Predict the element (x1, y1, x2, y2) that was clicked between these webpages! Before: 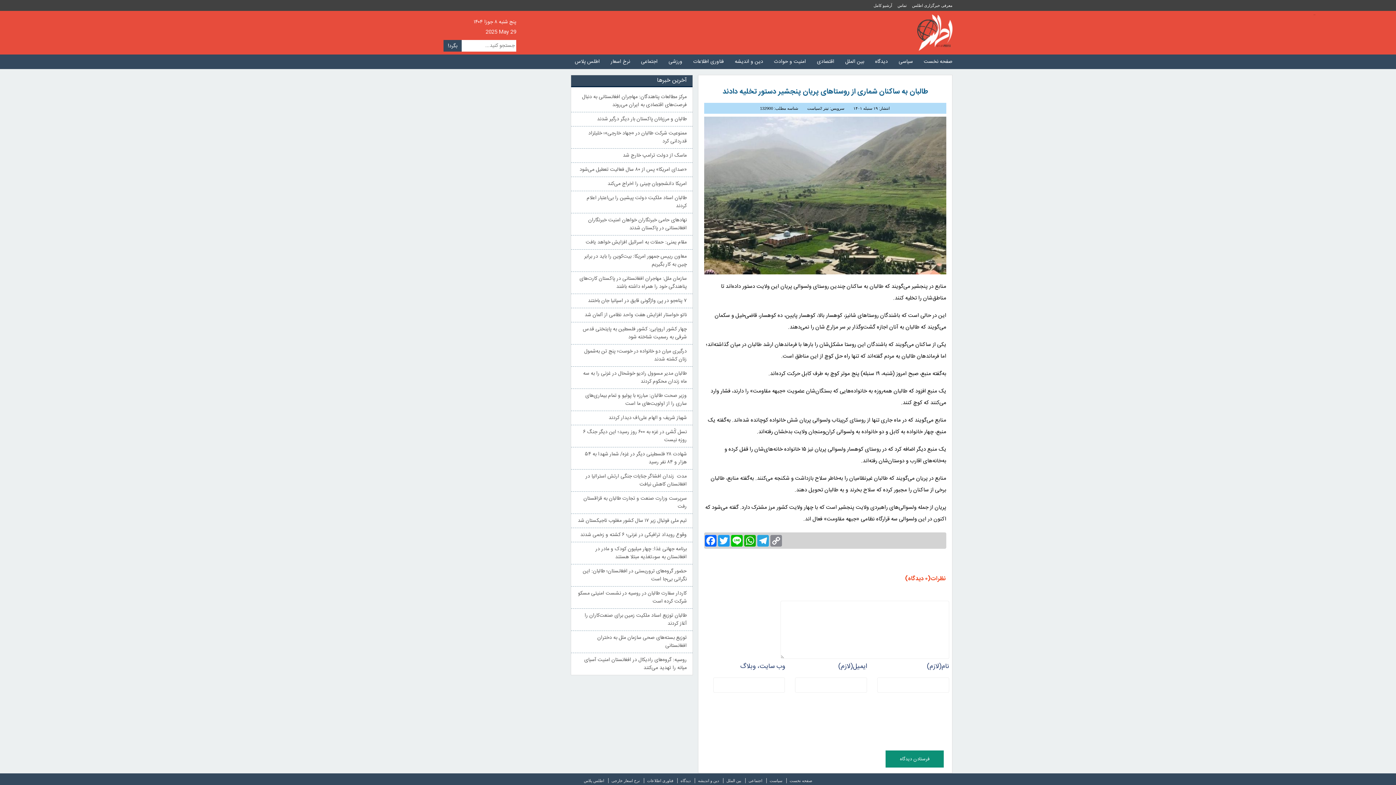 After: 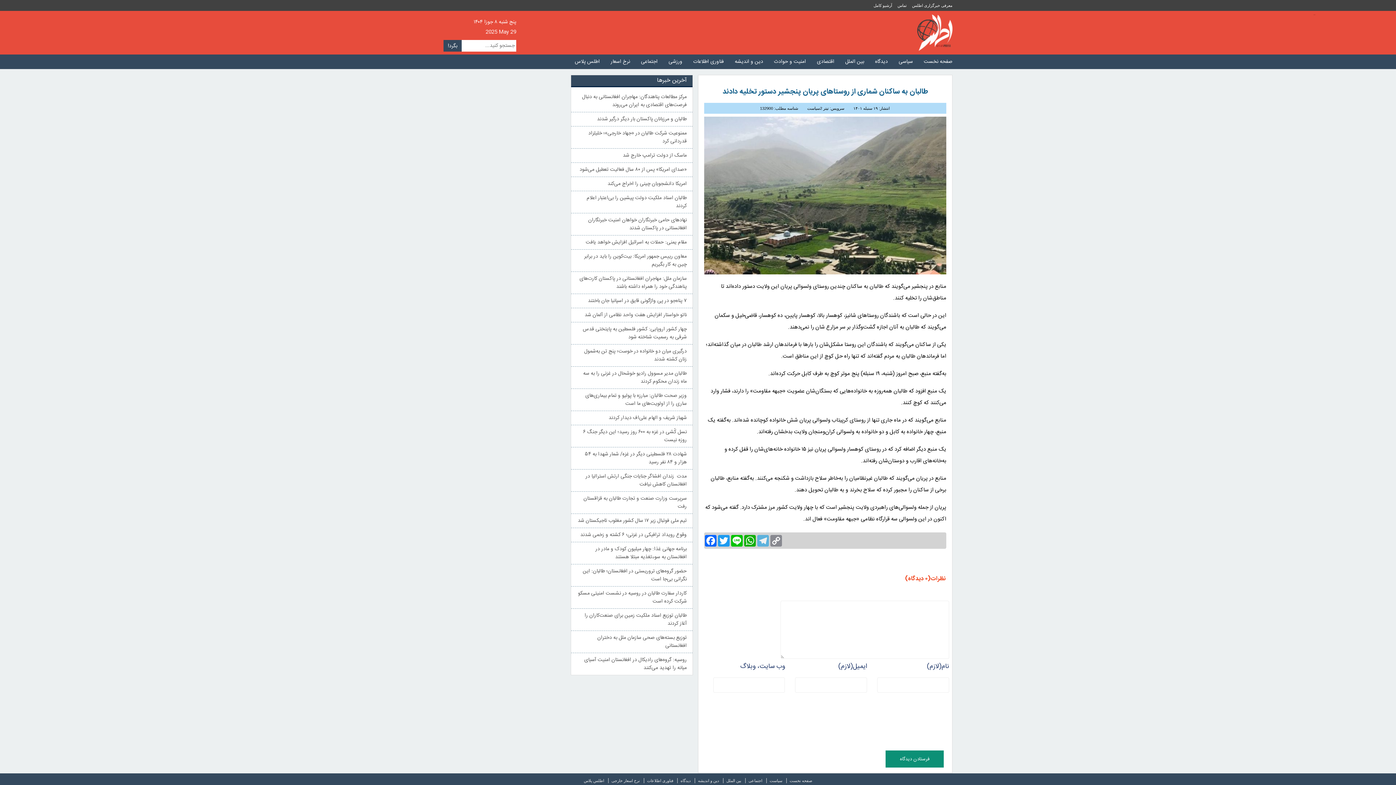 Action: label: Telegram bbox: (756, 535, 769, 546)